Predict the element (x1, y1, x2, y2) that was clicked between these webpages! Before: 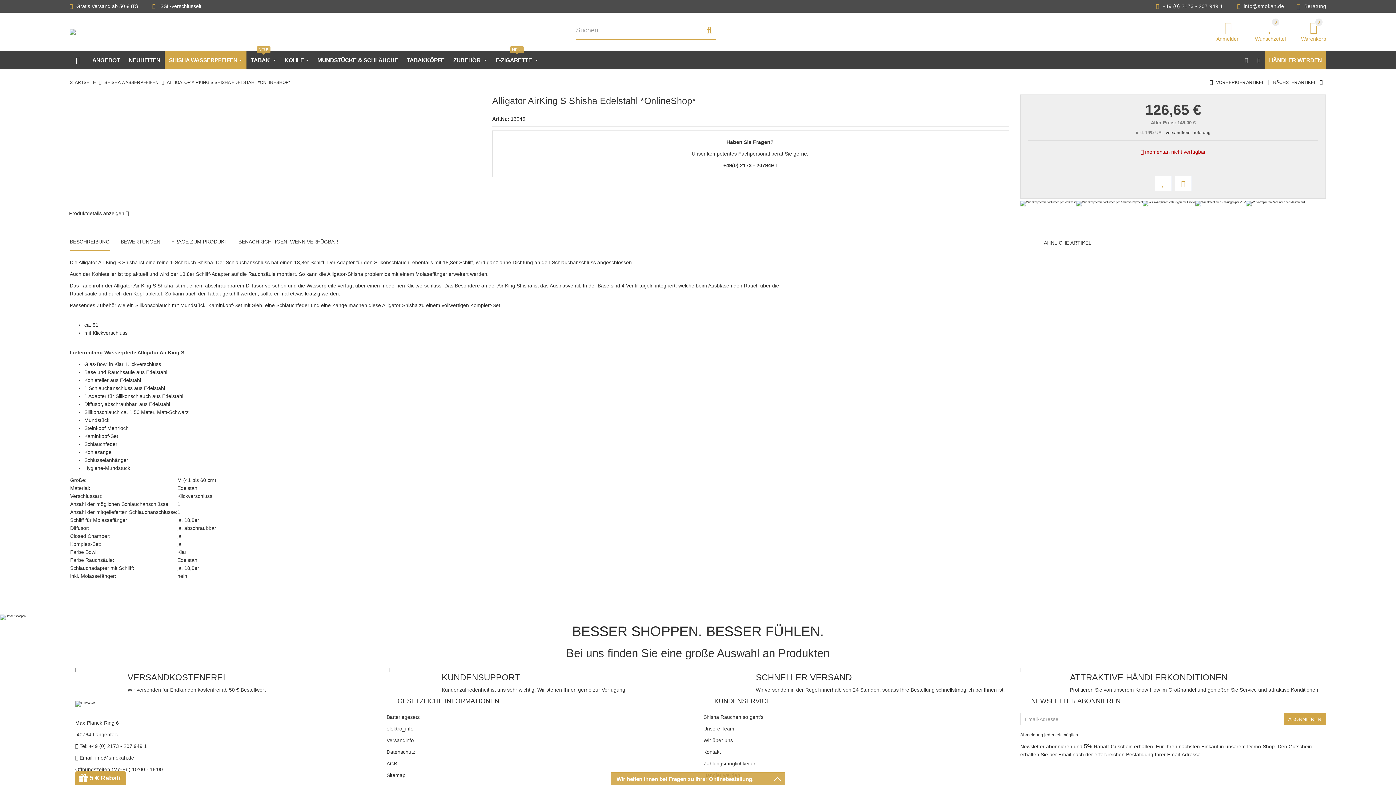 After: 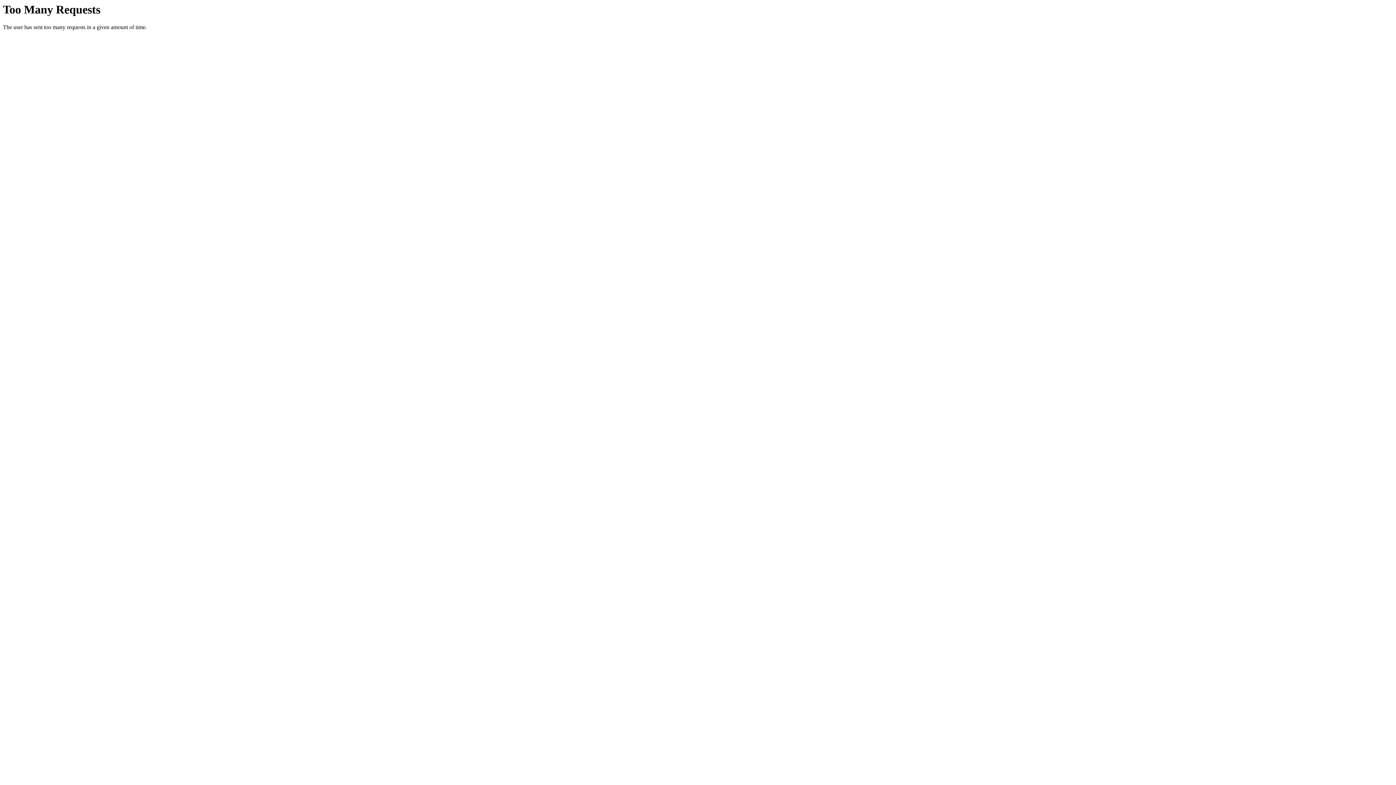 Action: bbox: (1255, 22, 1286, 41) label: 0
Wunschzettel